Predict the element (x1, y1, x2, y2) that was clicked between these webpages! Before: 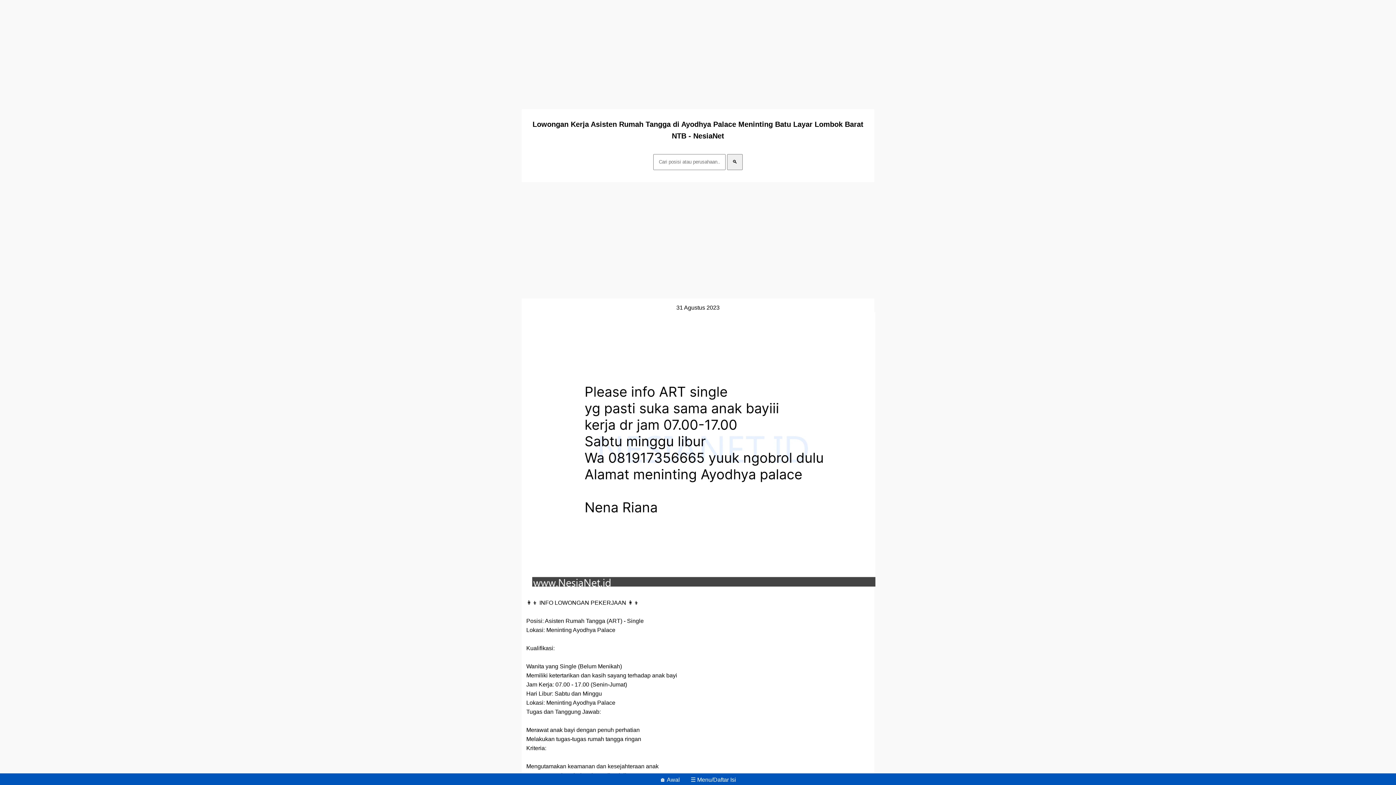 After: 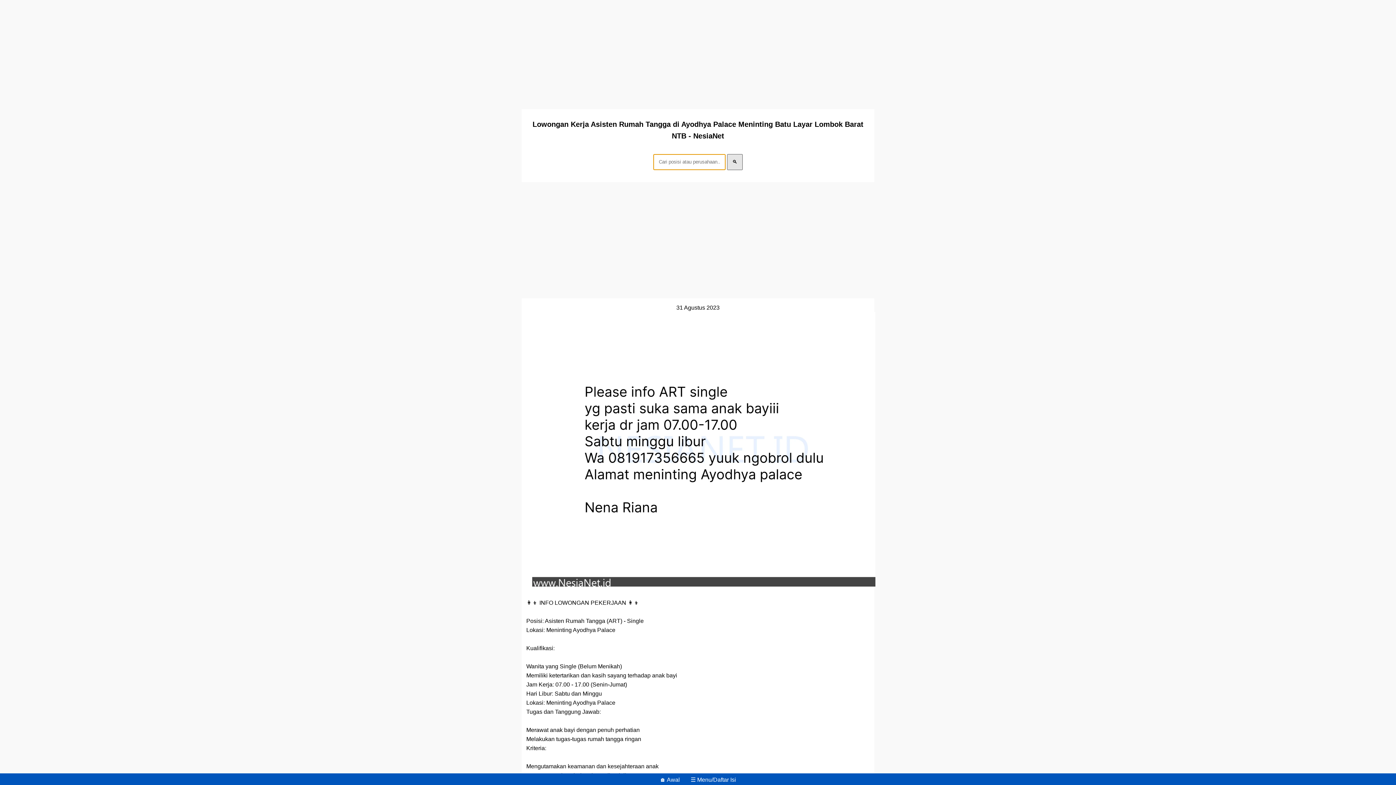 Action: bbox: (727, 154, 742, 170) label: 🔍